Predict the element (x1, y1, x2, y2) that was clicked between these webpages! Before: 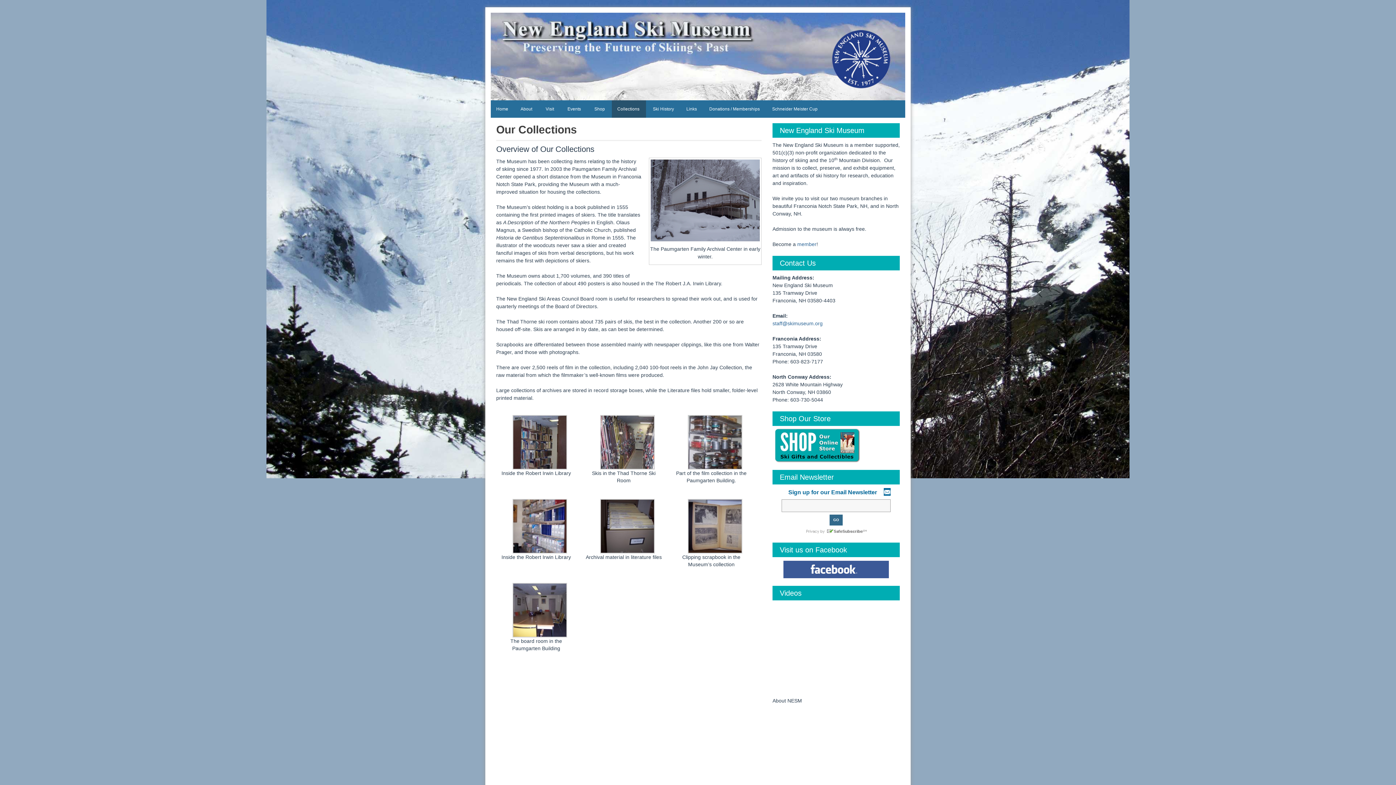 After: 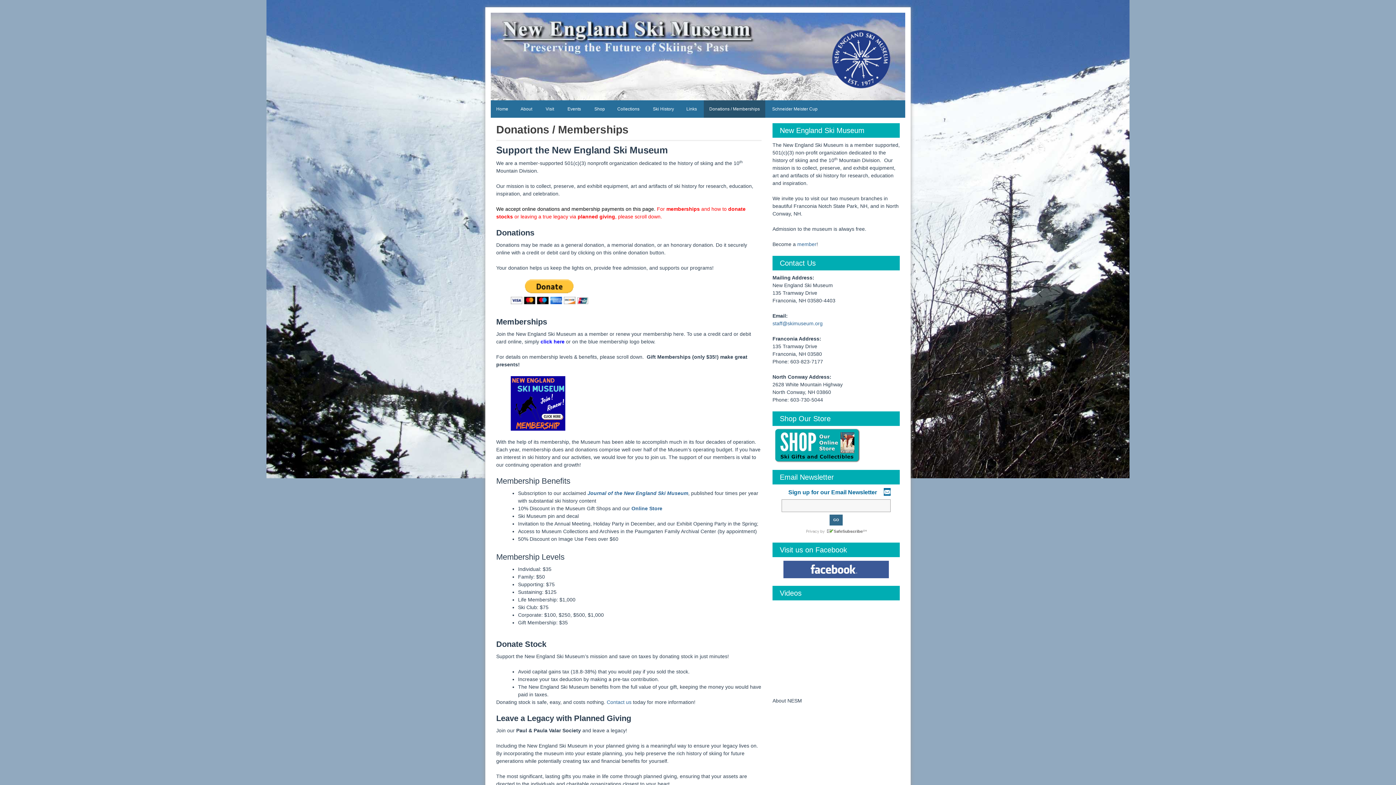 Action: label: Donations / Memberships bbox: (704, 100, 765, 117)